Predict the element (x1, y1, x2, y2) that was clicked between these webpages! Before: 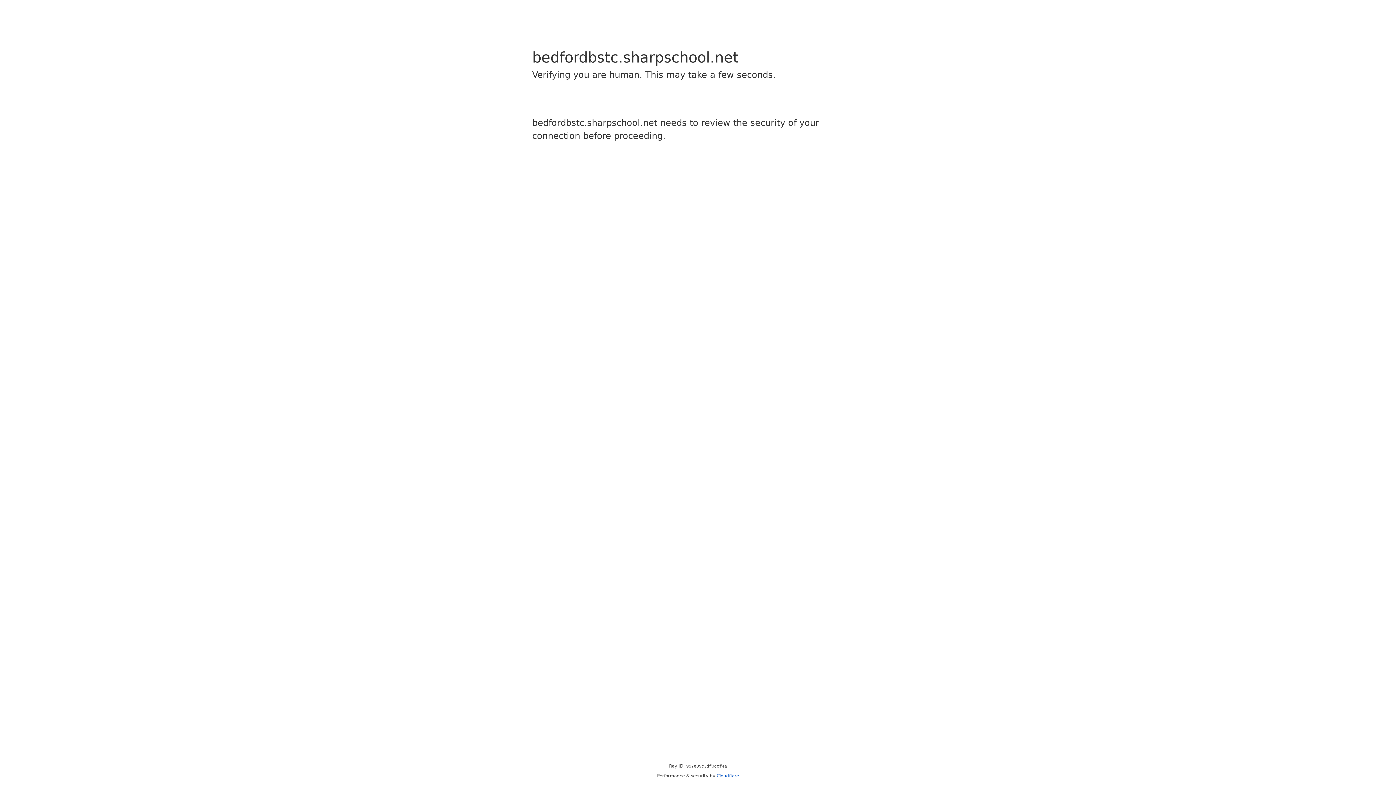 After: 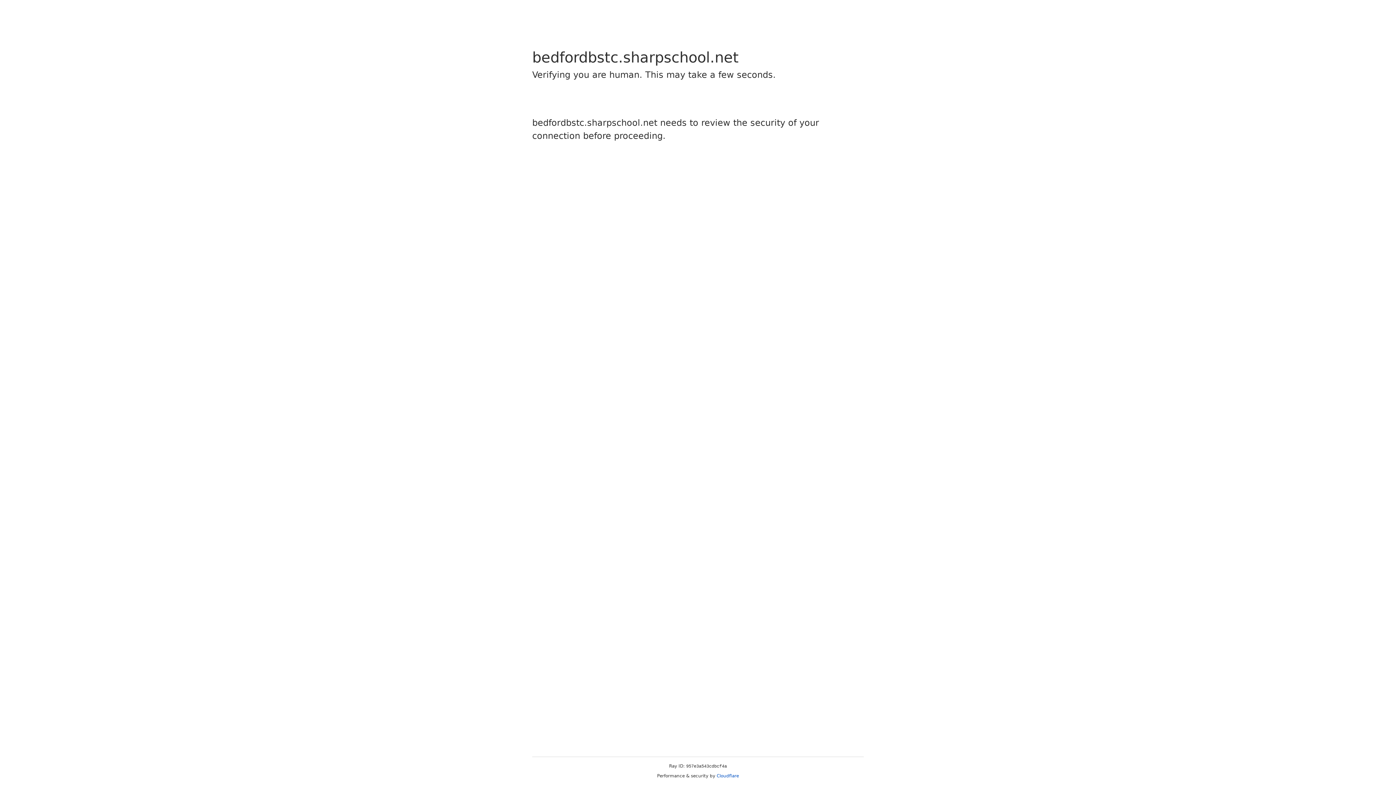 Action: label: Cloudflare bbox: (716, 773, 739, 778)